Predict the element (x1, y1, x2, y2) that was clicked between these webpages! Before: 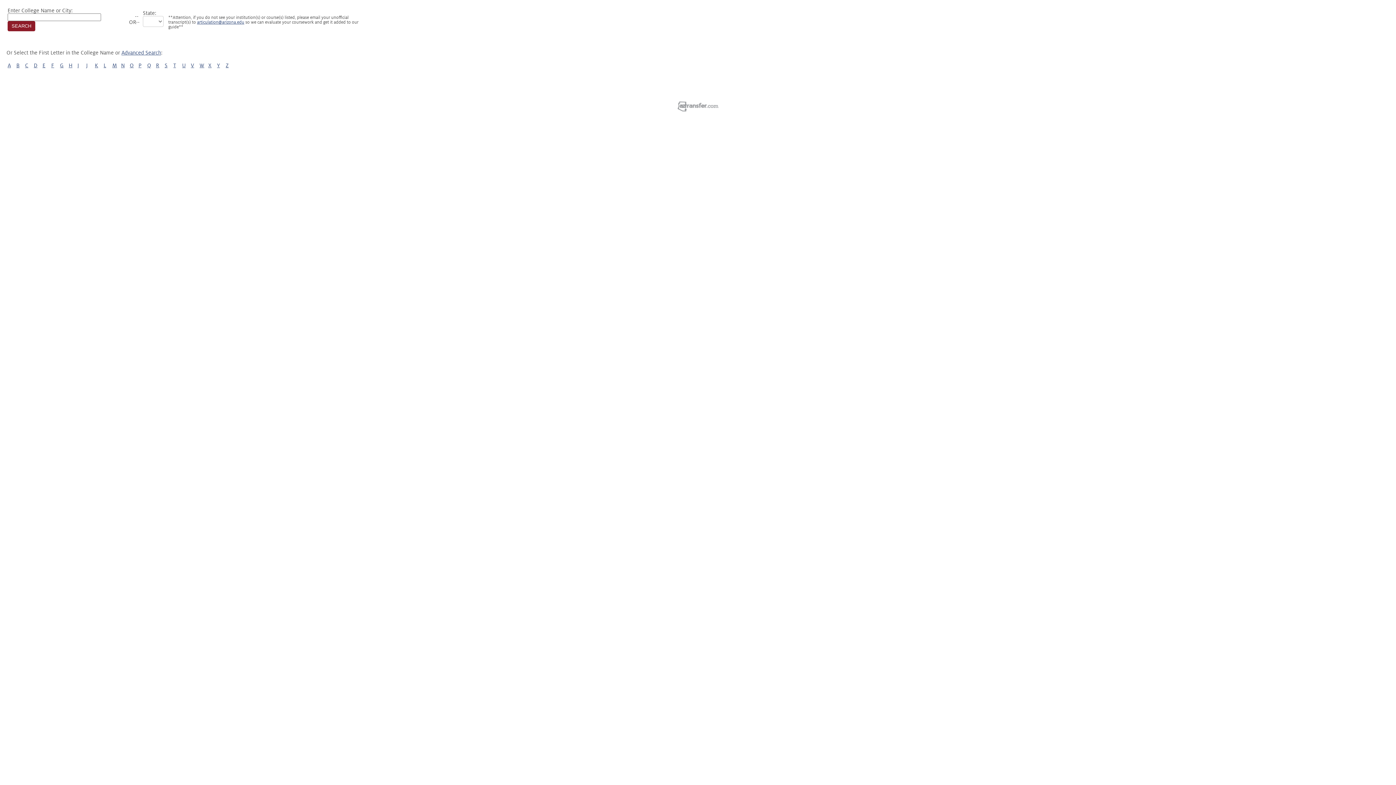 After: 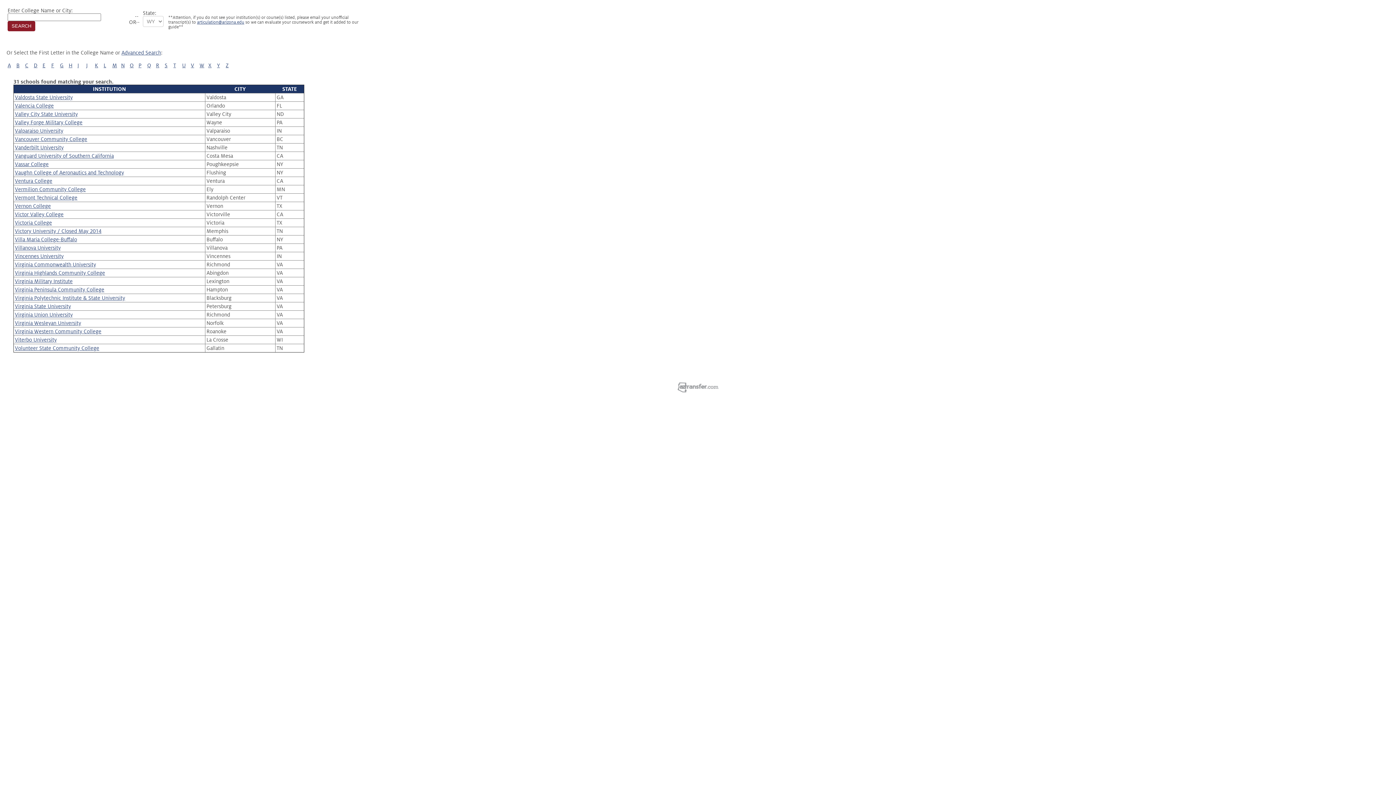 Action: bbox: (190, 62, 194, 68) label: V